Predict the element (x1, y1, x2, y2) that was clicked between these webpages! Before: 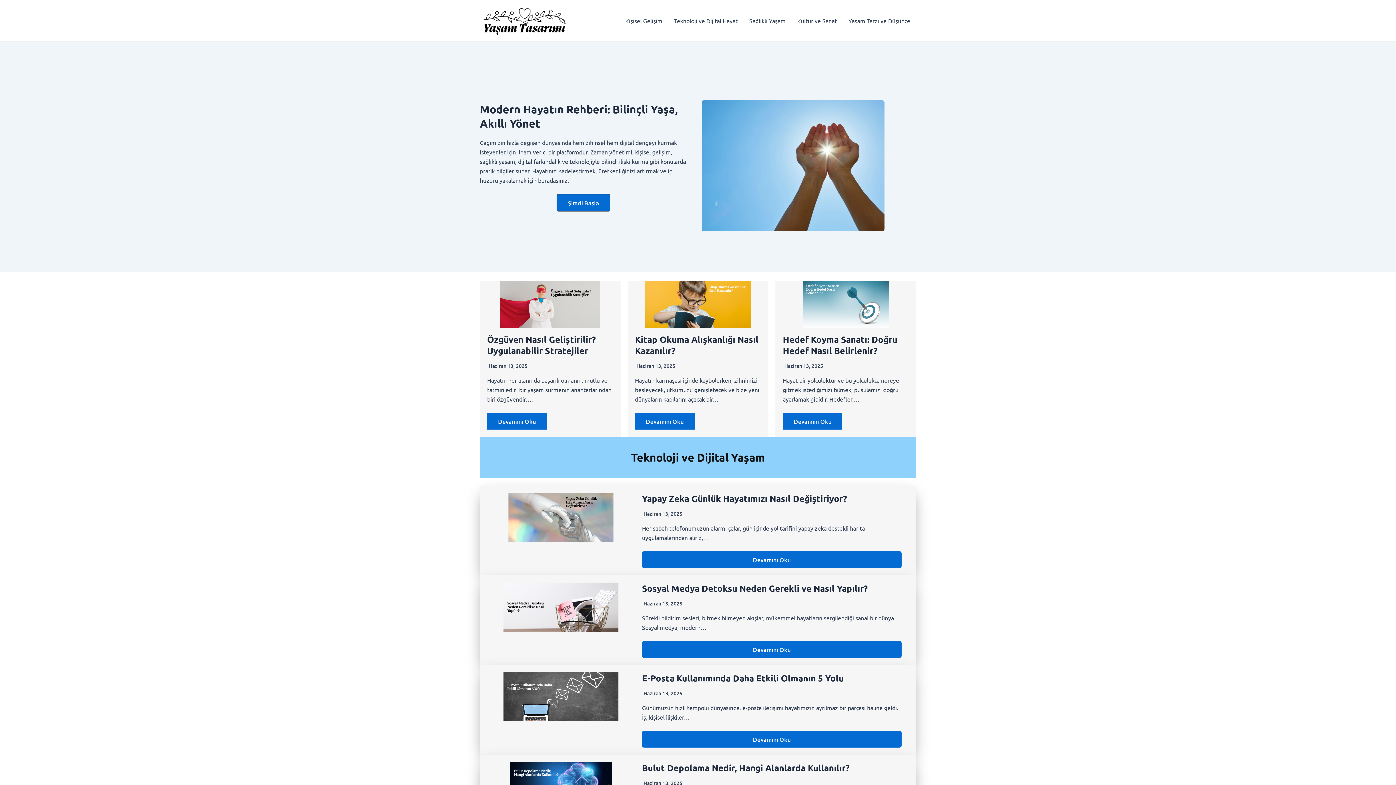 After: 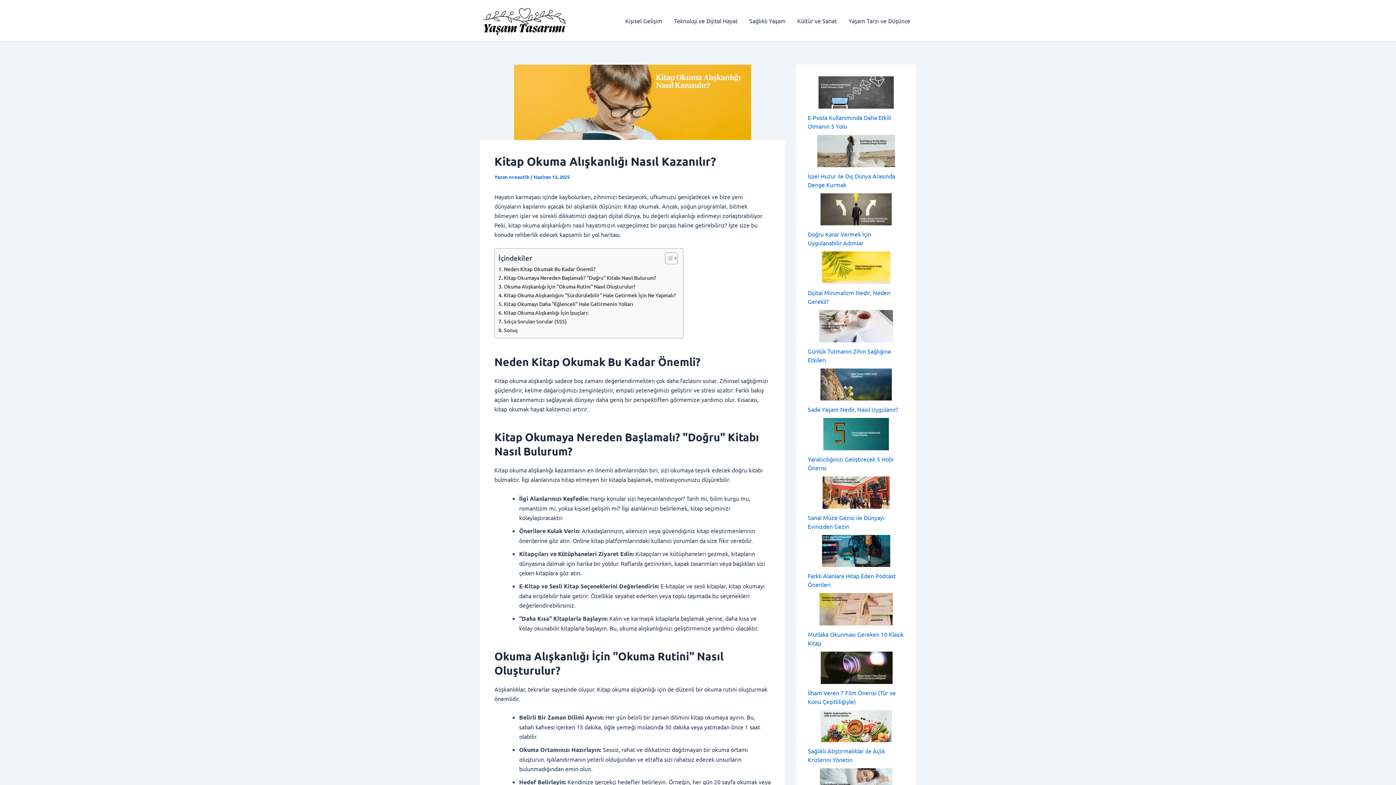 Action: bbox: (635, 333, 758, 356) label: Kitap Okuma Alışkanlığı Nasıl Kazanılır?